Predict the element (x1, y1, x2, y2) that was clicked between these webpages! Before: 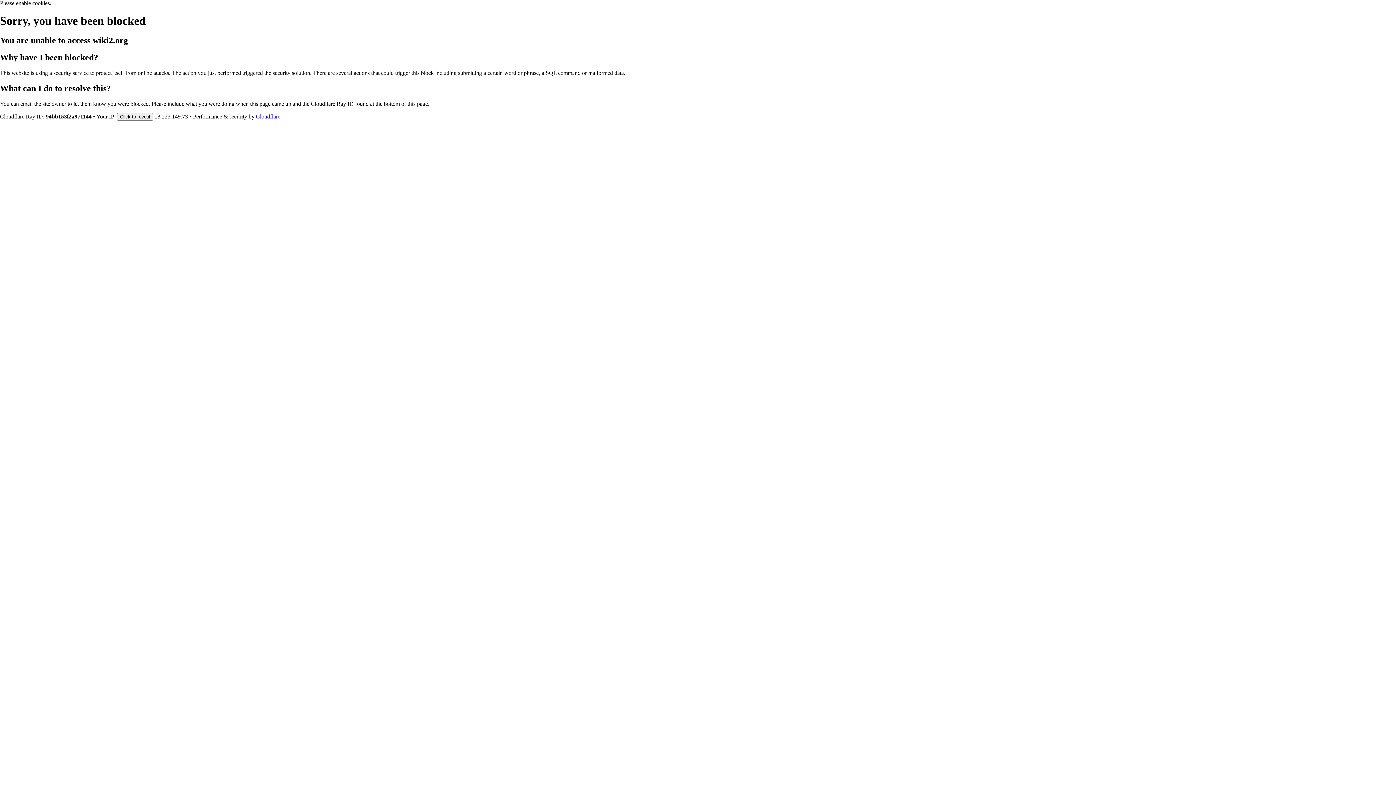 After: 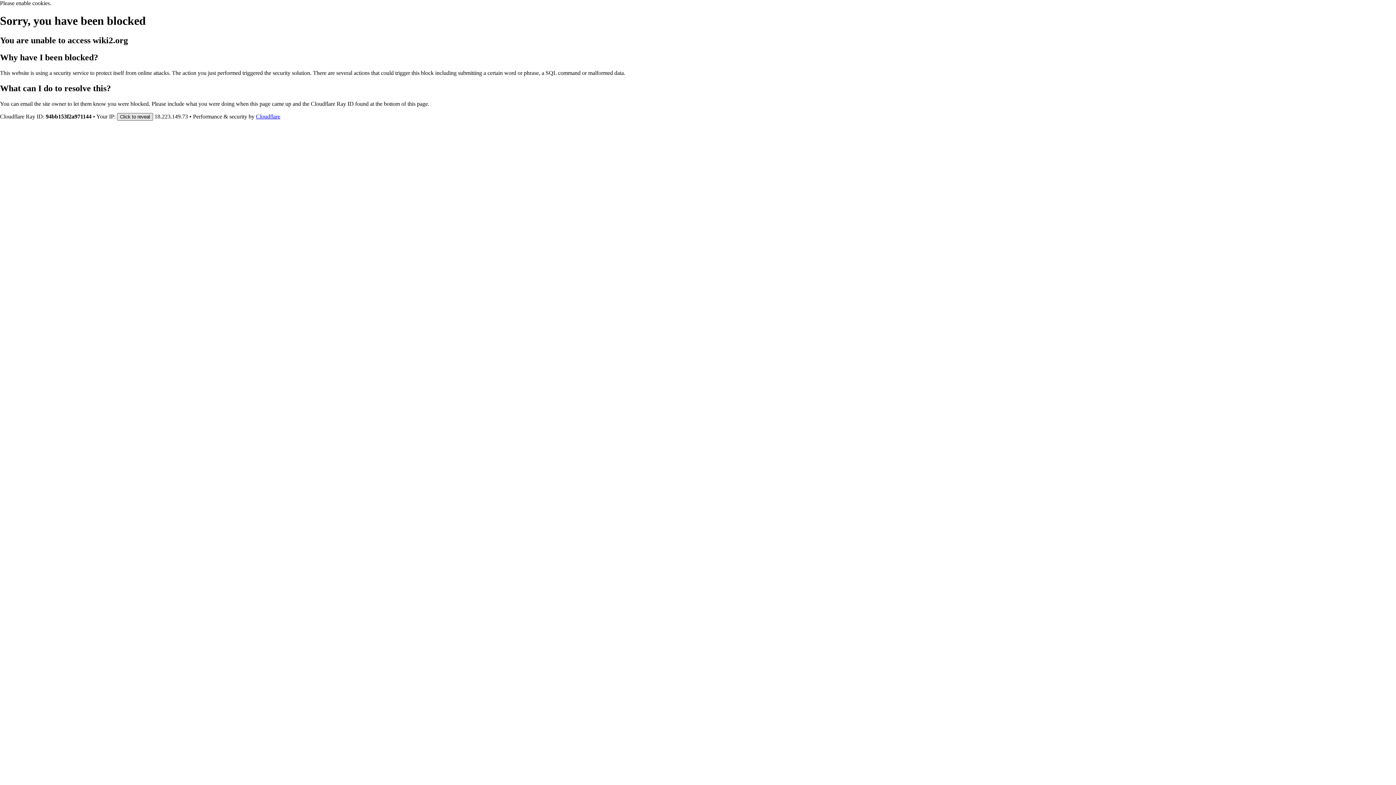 Action: bbox: (117, 112, 153, 120) label: Click to reveal